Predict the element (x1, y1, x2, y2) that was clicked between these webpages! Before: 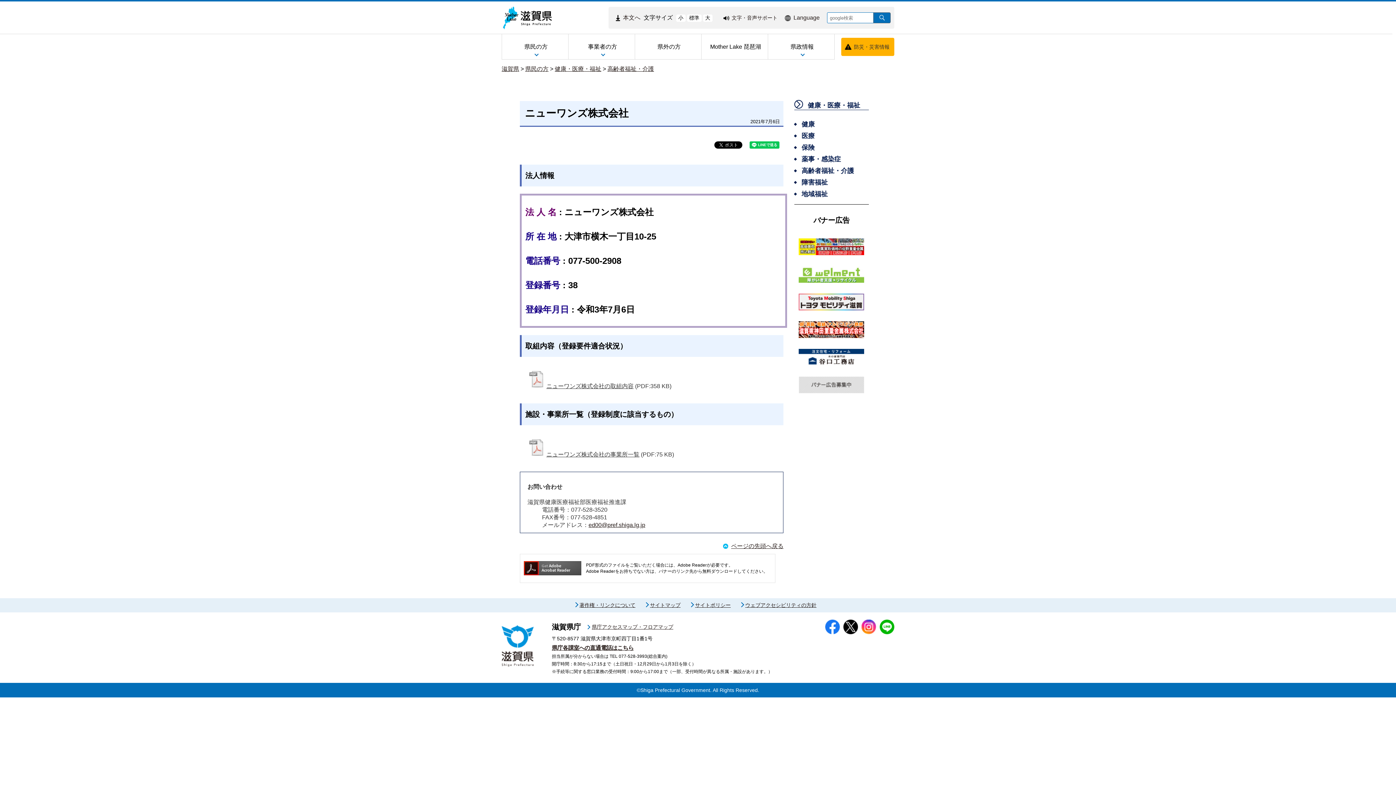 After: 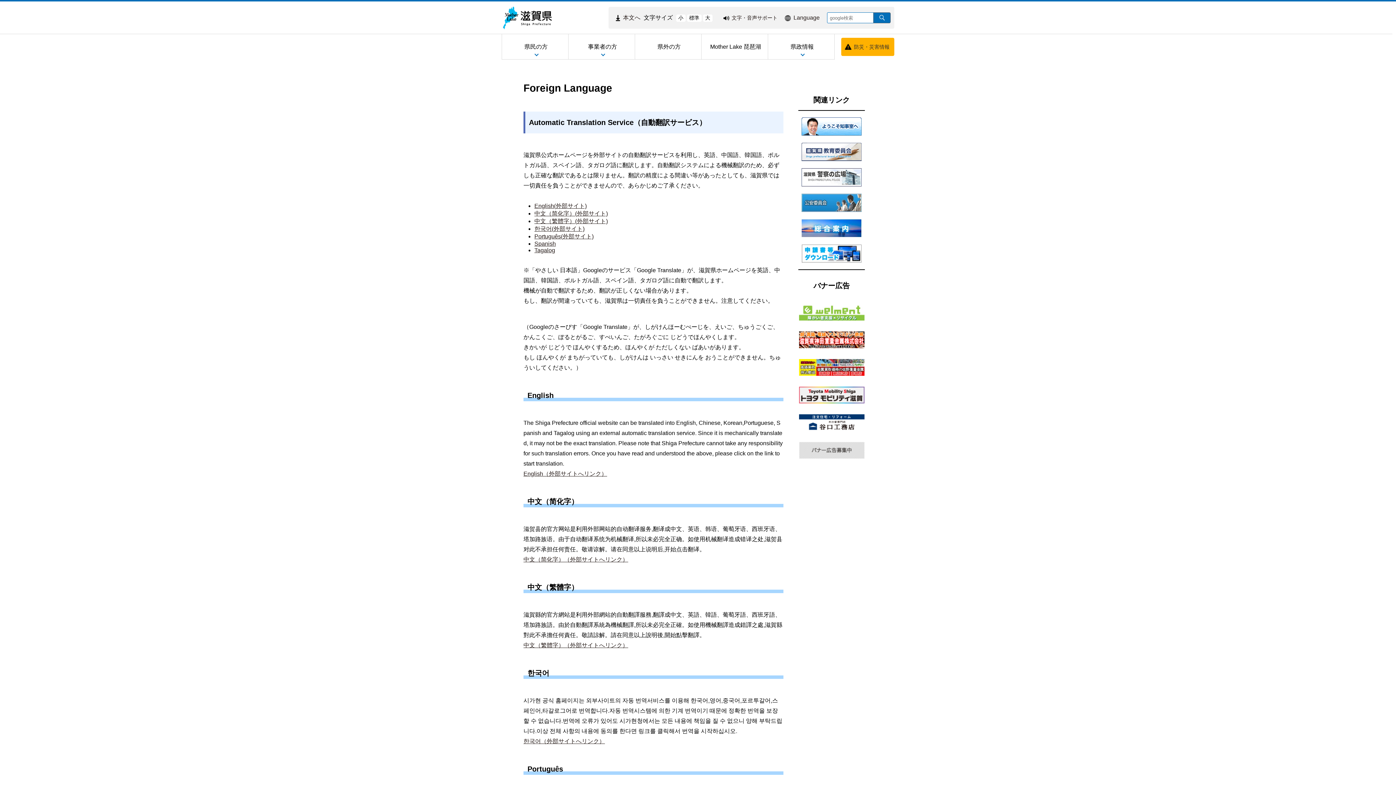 Action: bbox: (785, 14, 819, 20) label: Language